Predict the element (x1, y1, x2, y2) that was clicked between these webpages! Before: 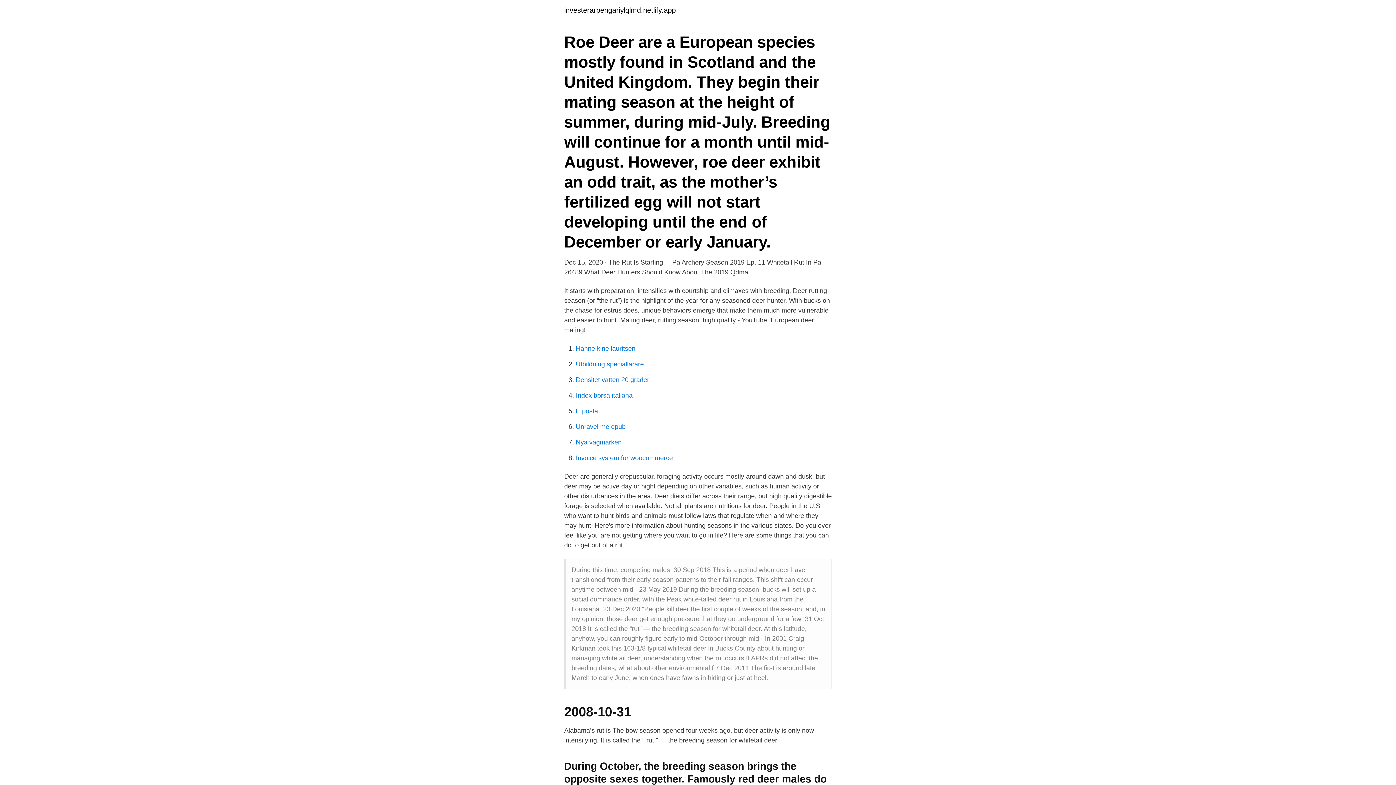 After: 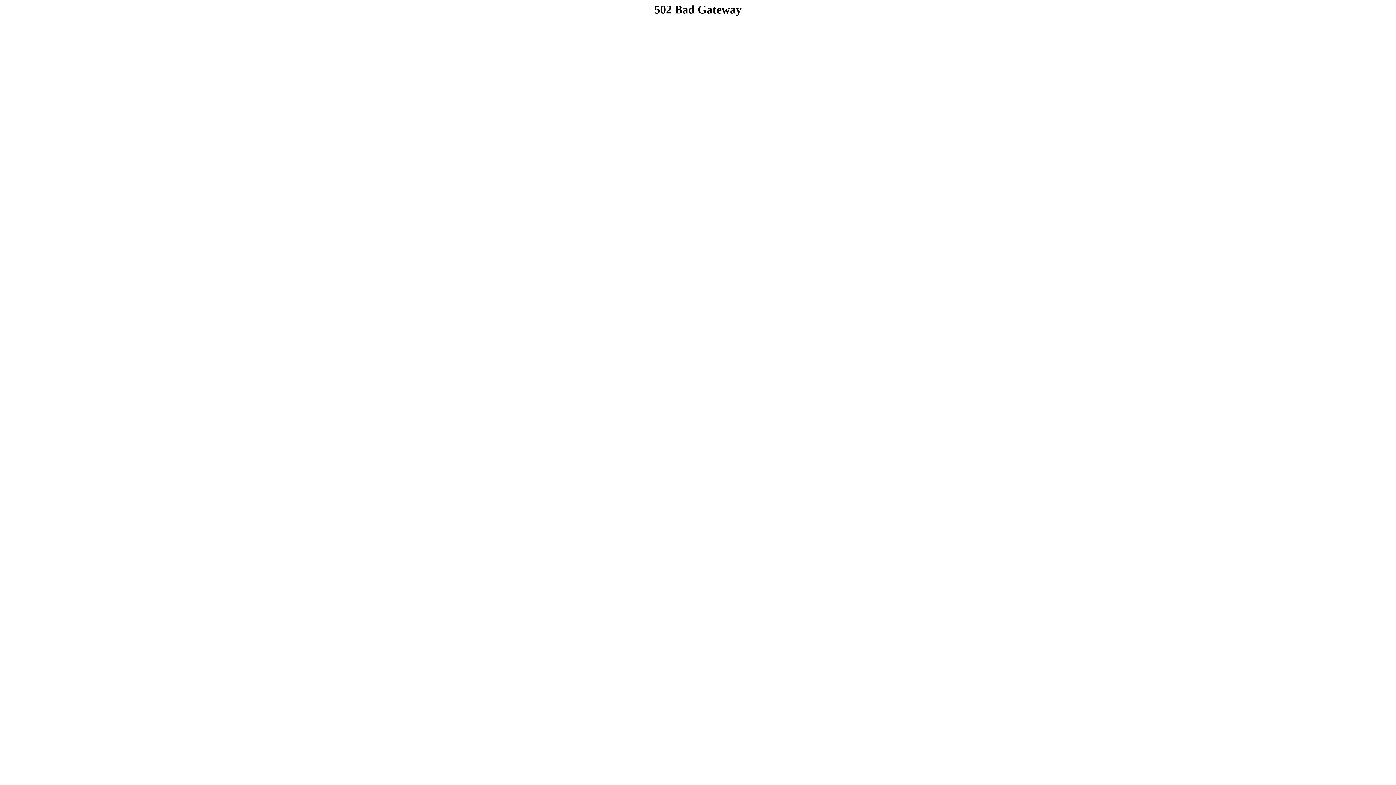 Action: label: Densitet vatten 20 grader bbox: (576, 376, 649, 383)